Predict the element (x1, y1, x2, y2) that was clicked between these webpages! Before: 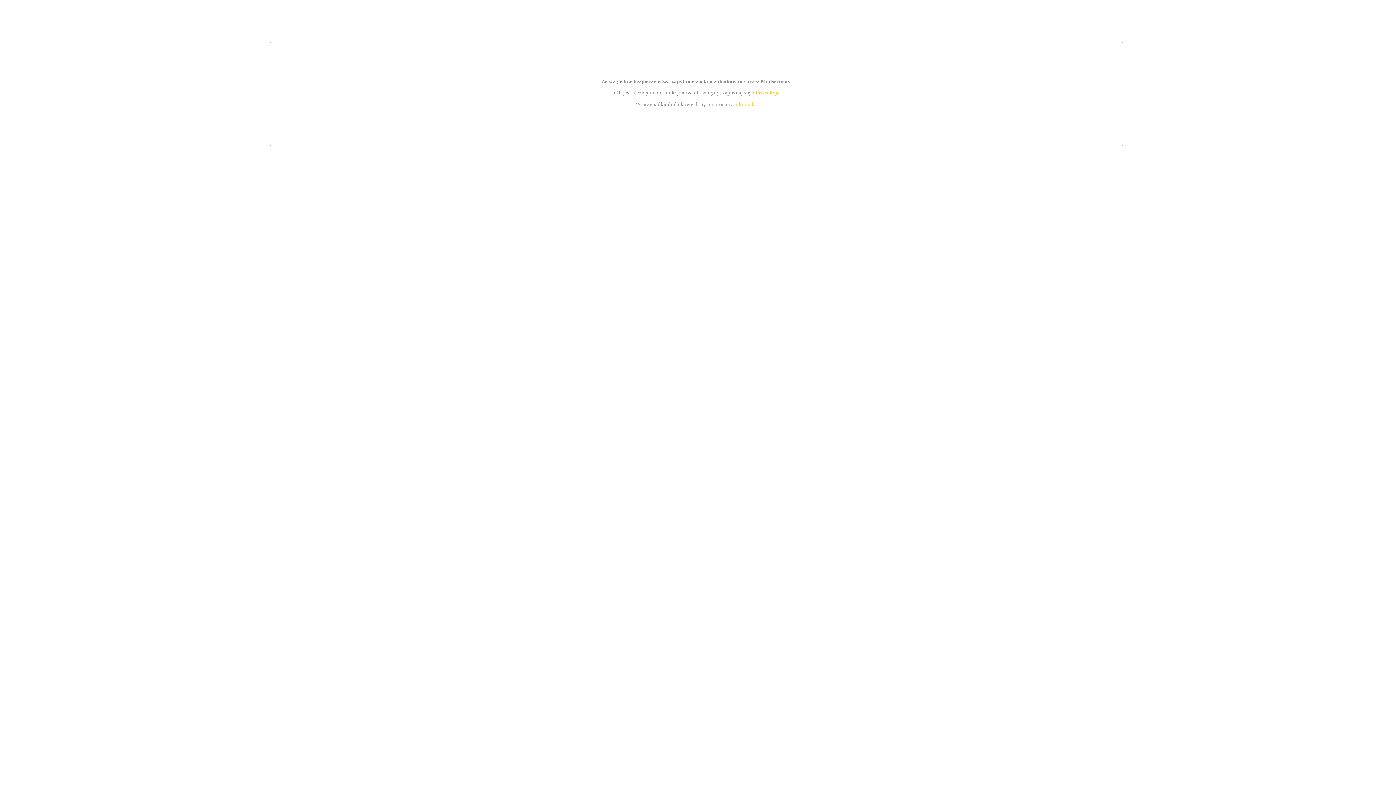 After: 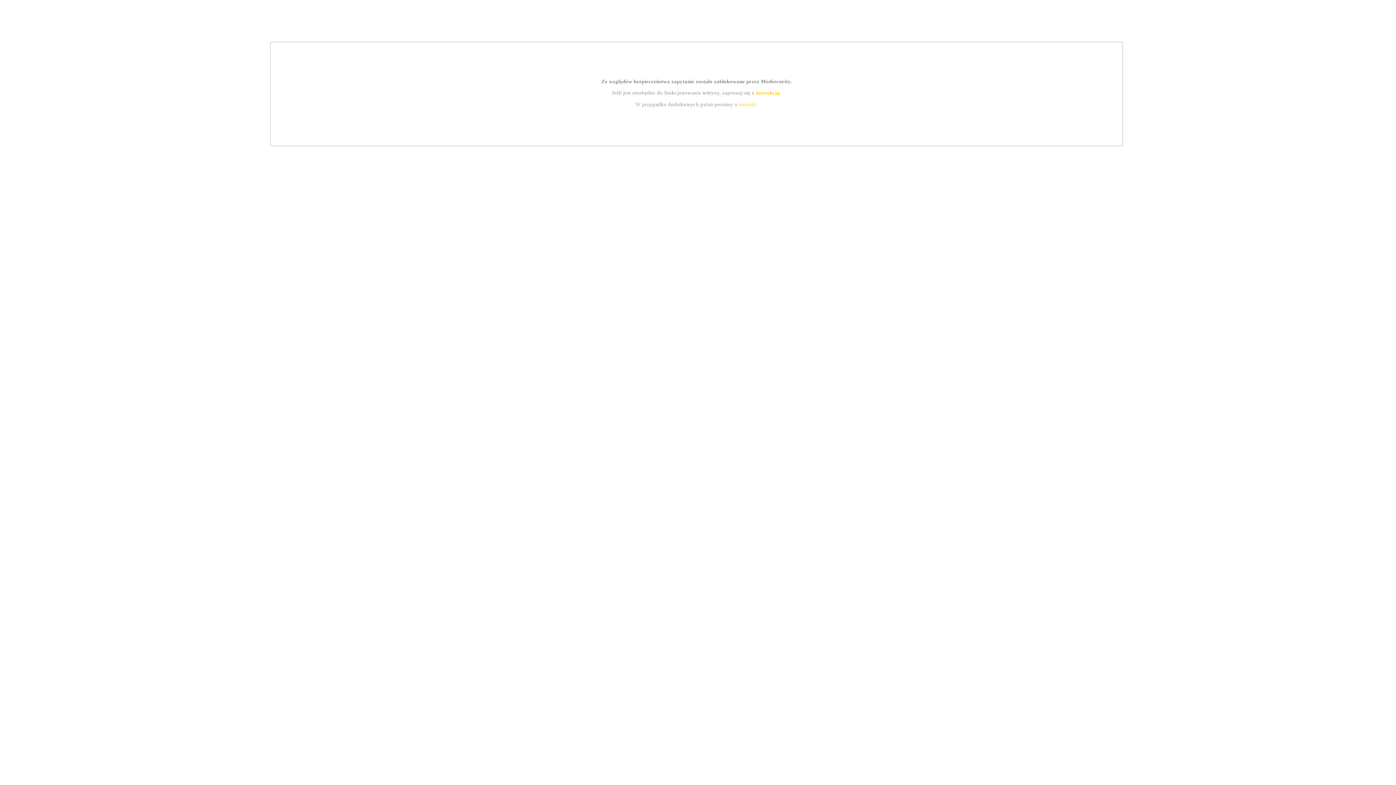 Action: bbox: (739, 101, 756, 107) label: kontakt